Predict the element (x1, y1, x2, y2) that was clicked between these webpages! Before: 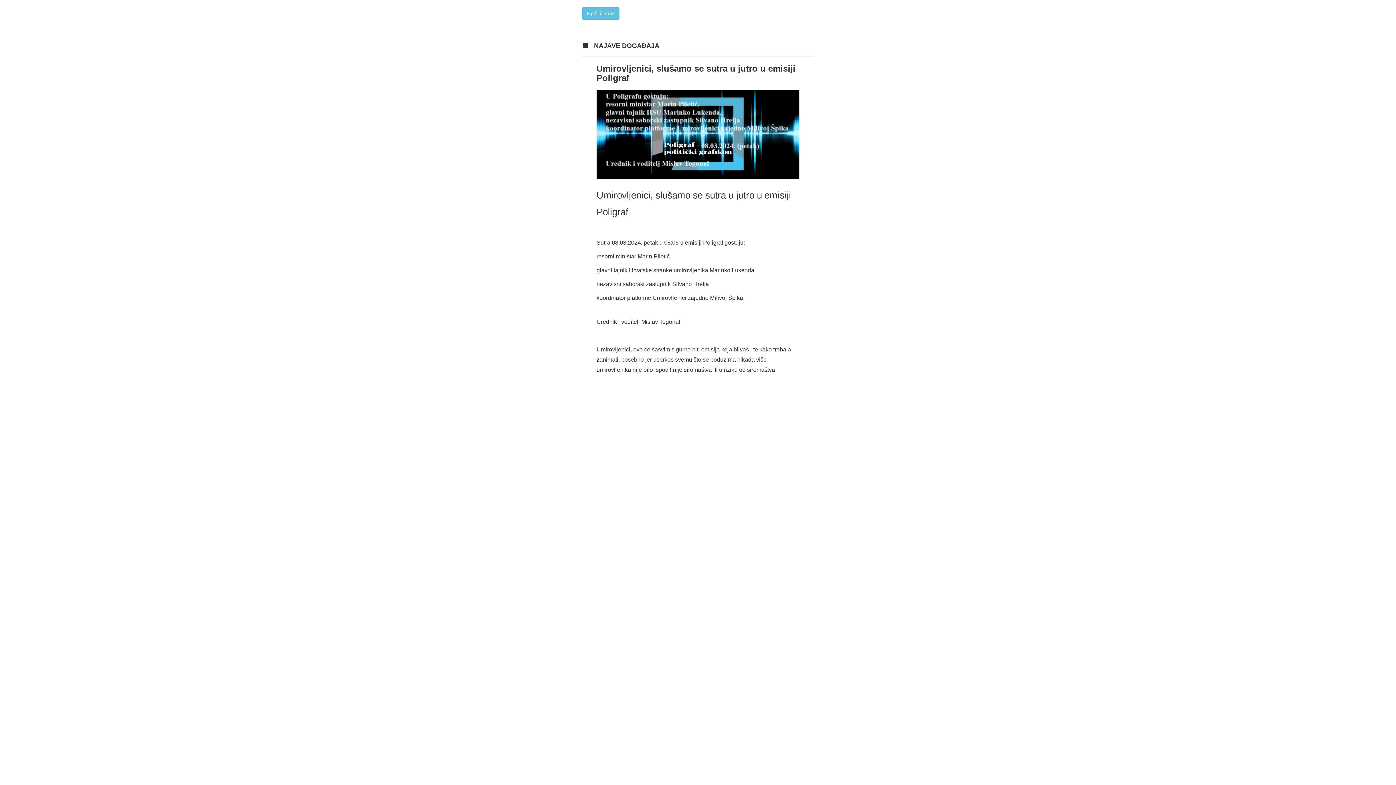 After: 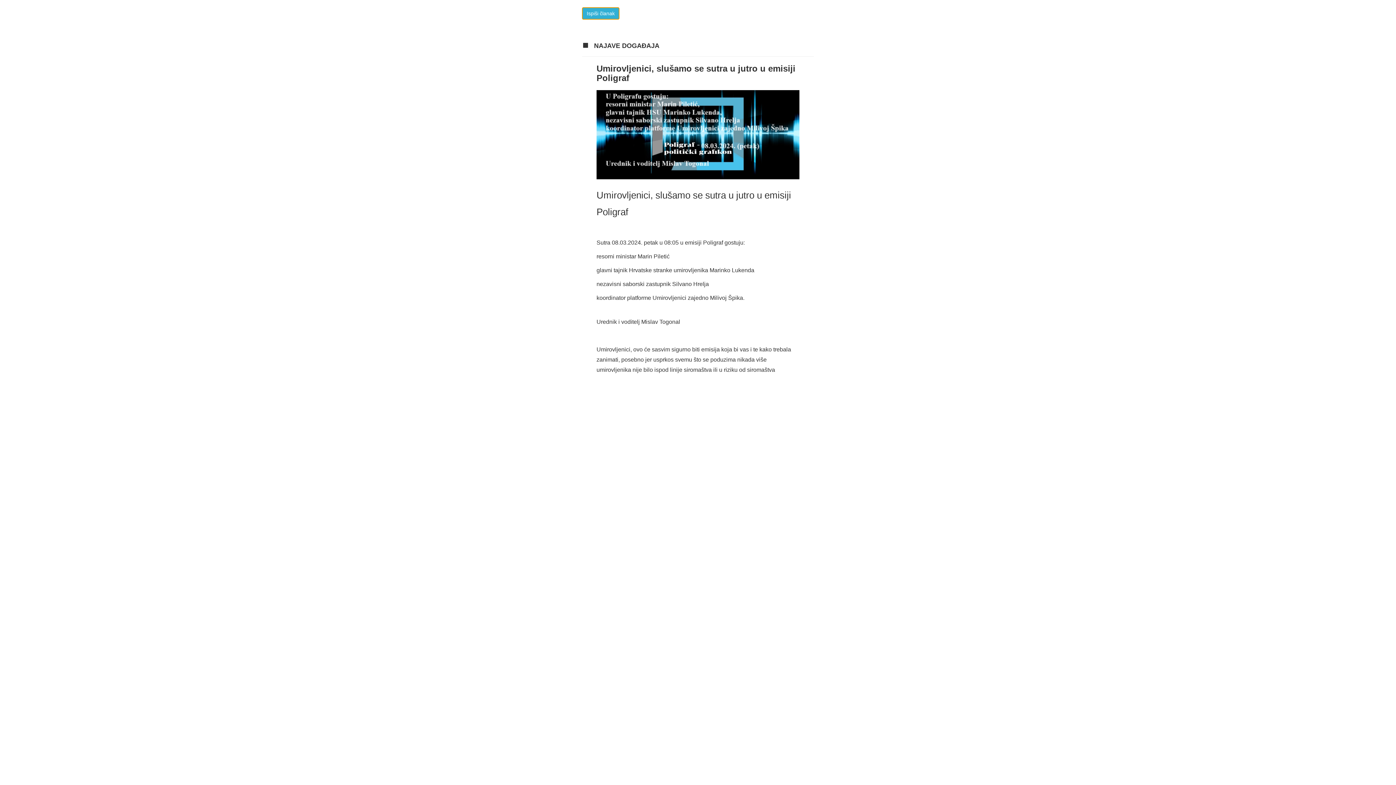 Action: bbox: (582, 7, 619, 19) label: Ispiši članak